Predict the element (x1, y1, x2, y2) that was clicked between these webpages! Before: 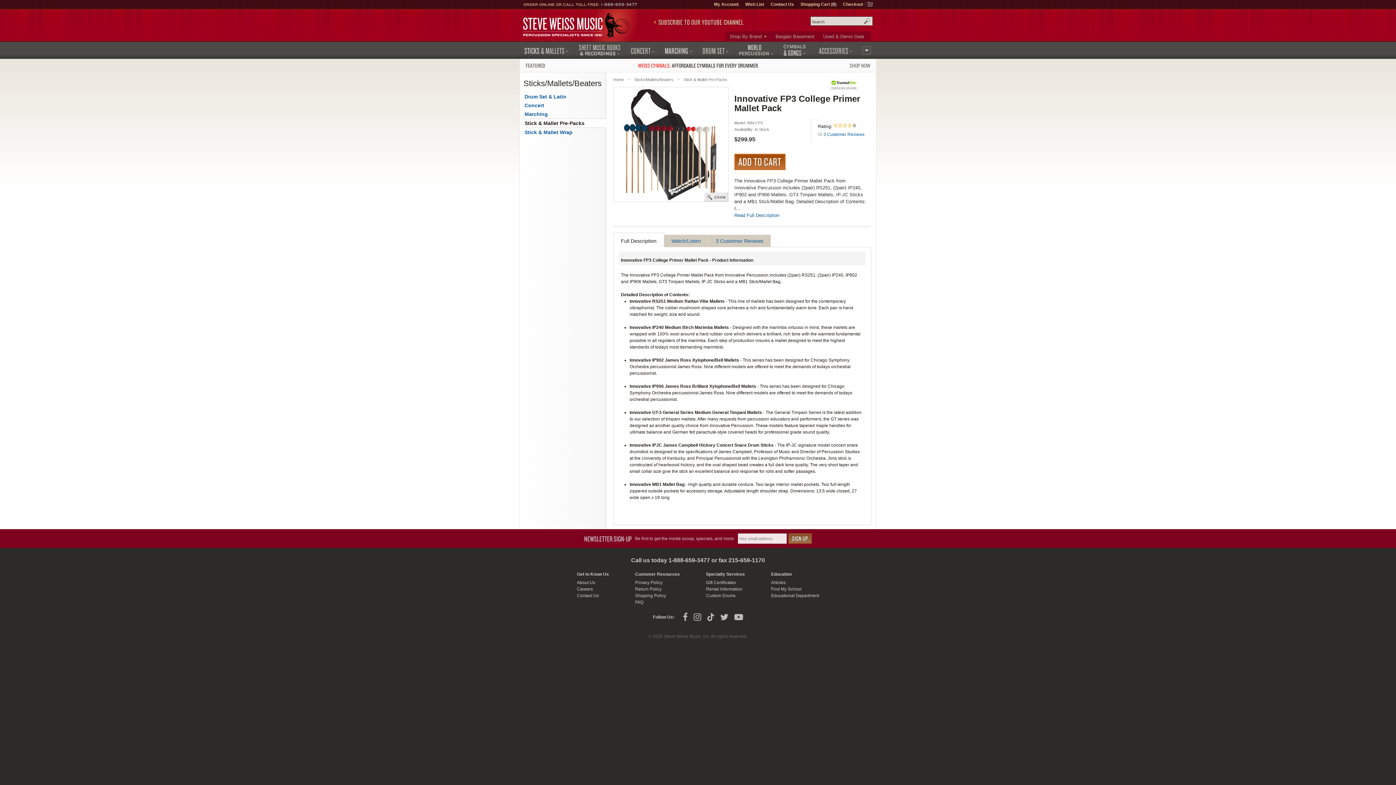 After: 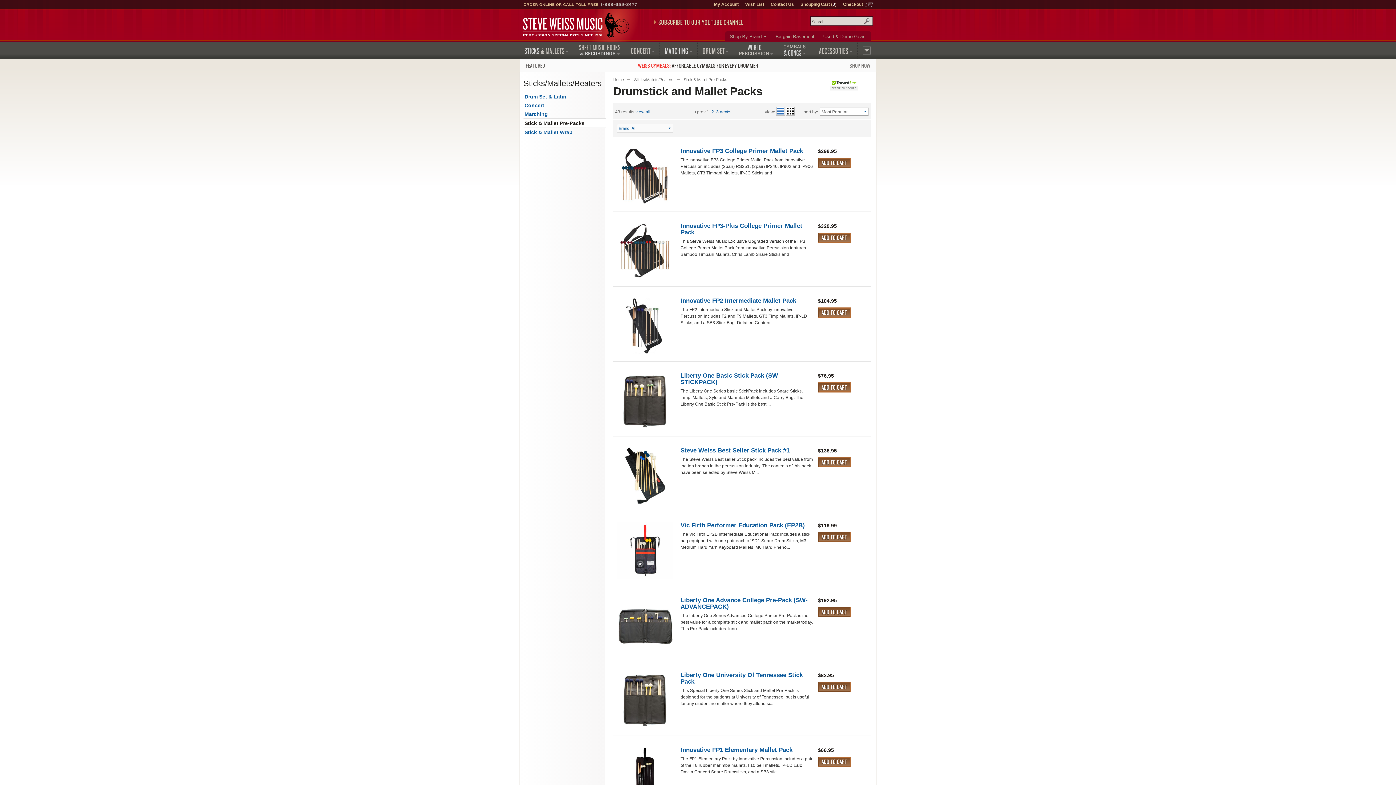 Action: bbox: (523, 118, 606, 128) label: Stick & Mallet Pre-Packs